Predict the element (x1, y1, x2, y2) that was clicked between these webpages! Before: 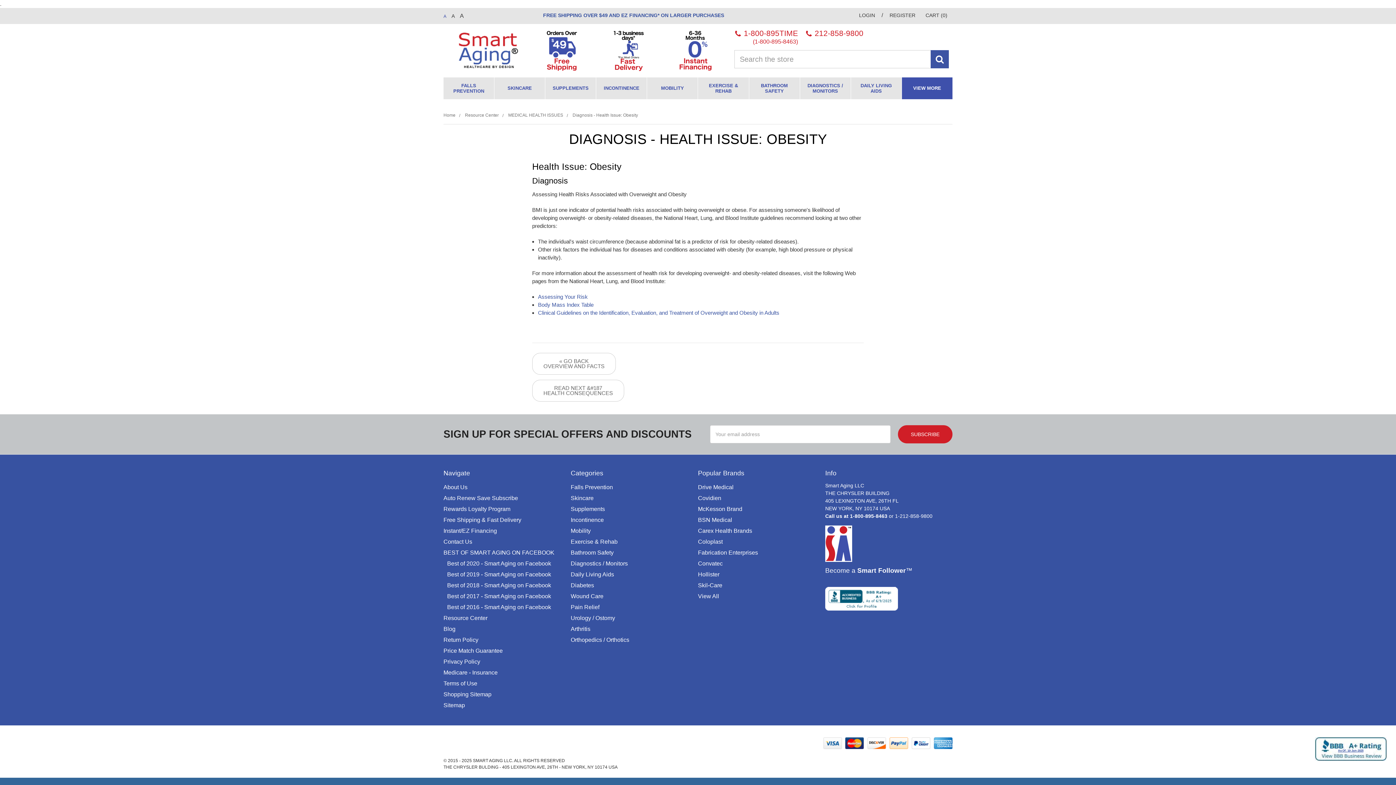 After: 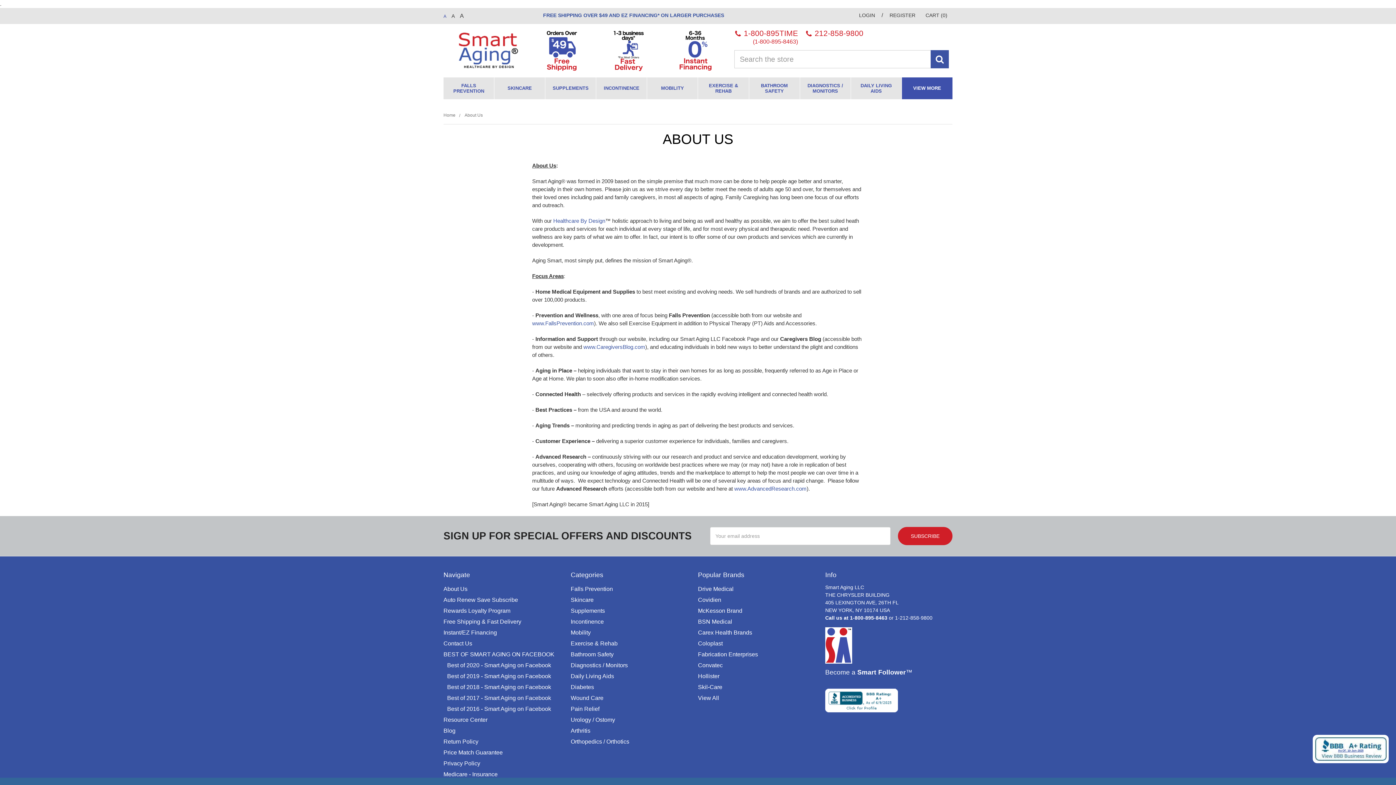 Action: bbox: (443, 482, 570, 493) label: About Us